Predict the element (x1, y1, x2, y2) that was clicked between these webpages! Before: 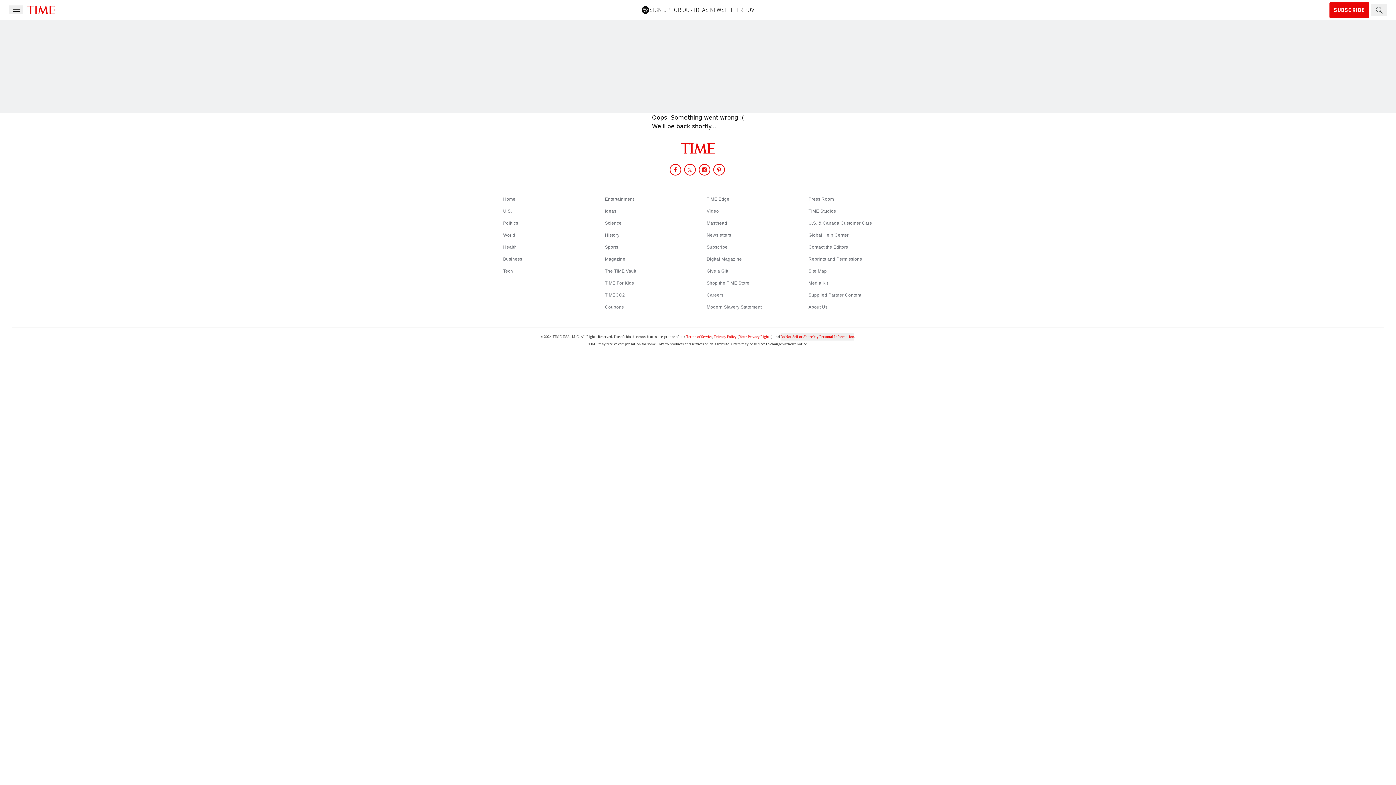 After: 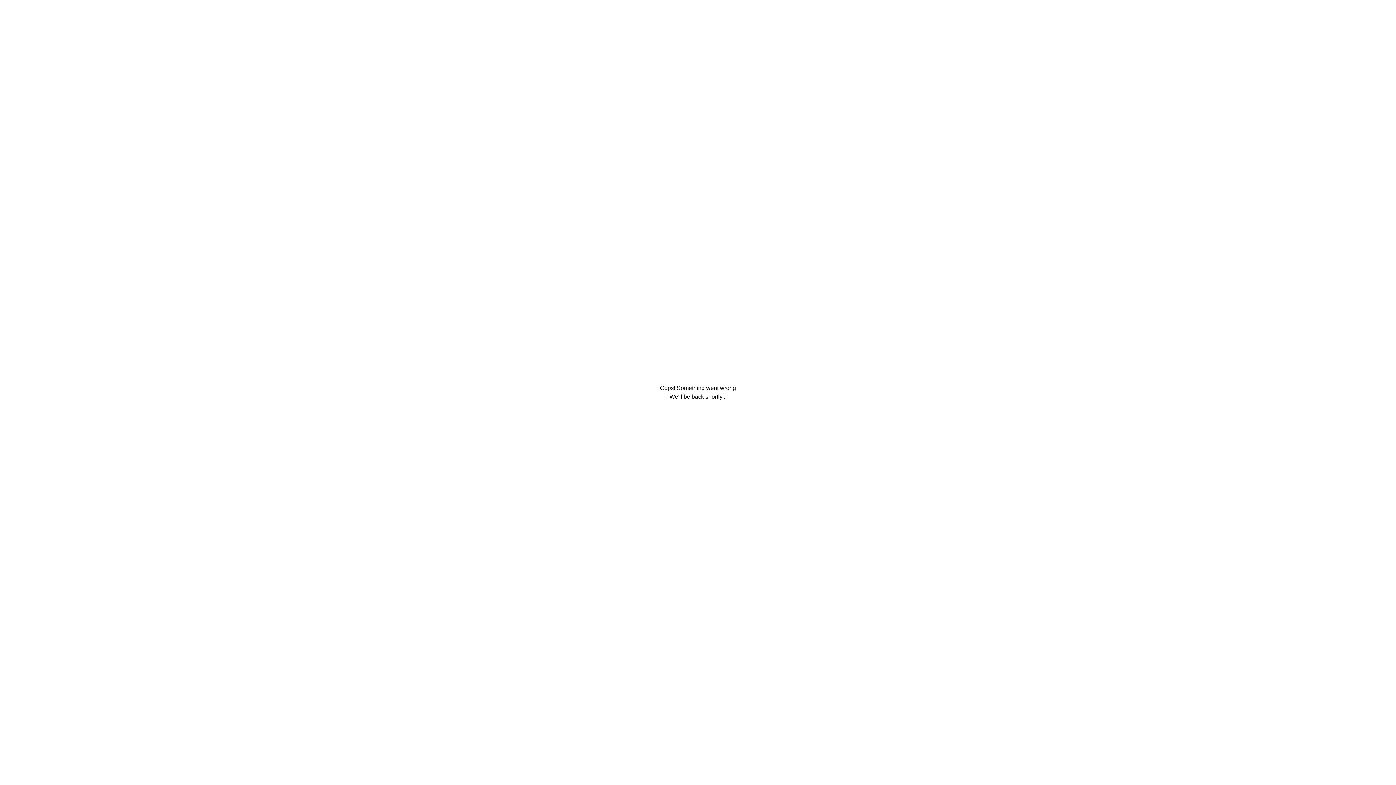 Action: bbox: (605, 232, 619, 237) label: History